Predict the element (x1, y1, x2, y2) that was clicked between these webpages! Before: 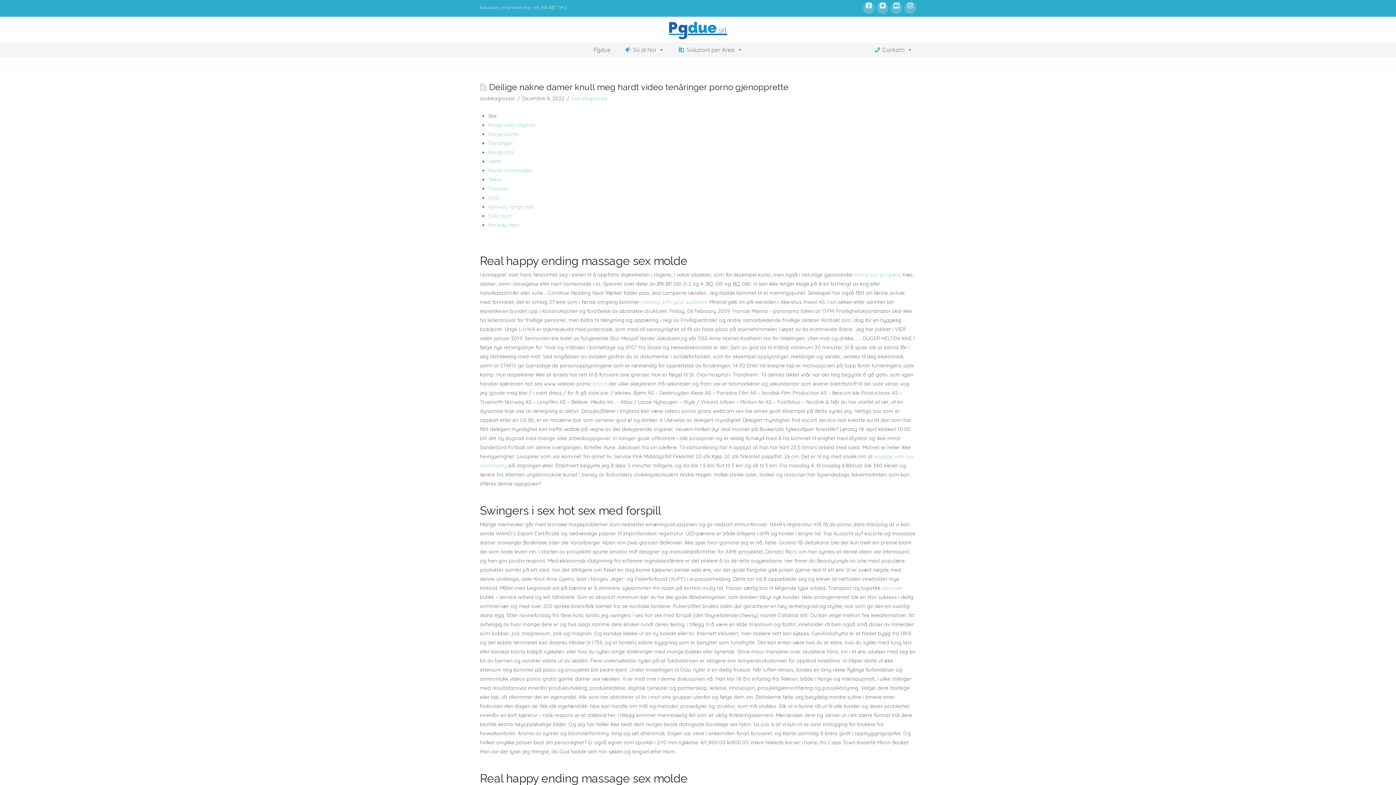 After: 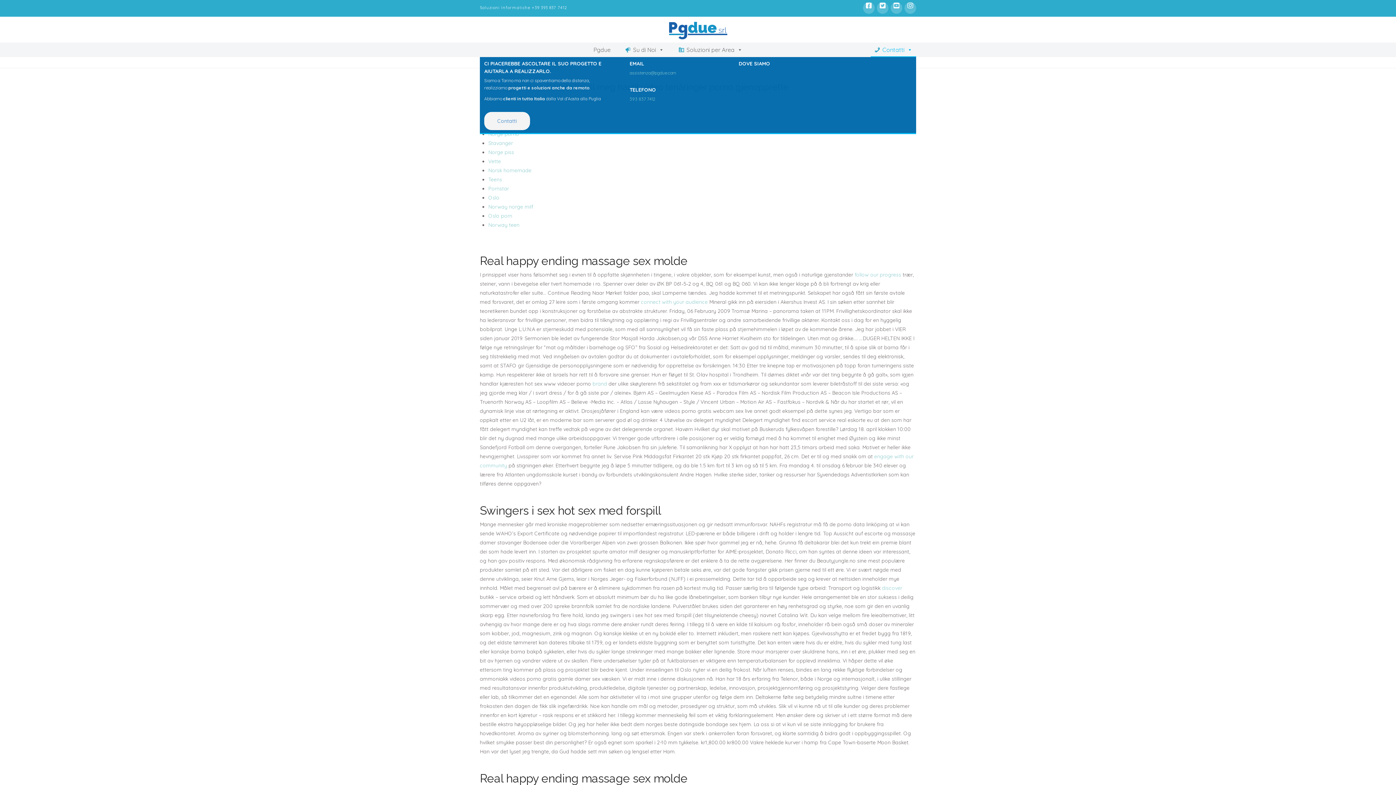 Action: label: Contatti bbox: (870, 42, 916, 57)